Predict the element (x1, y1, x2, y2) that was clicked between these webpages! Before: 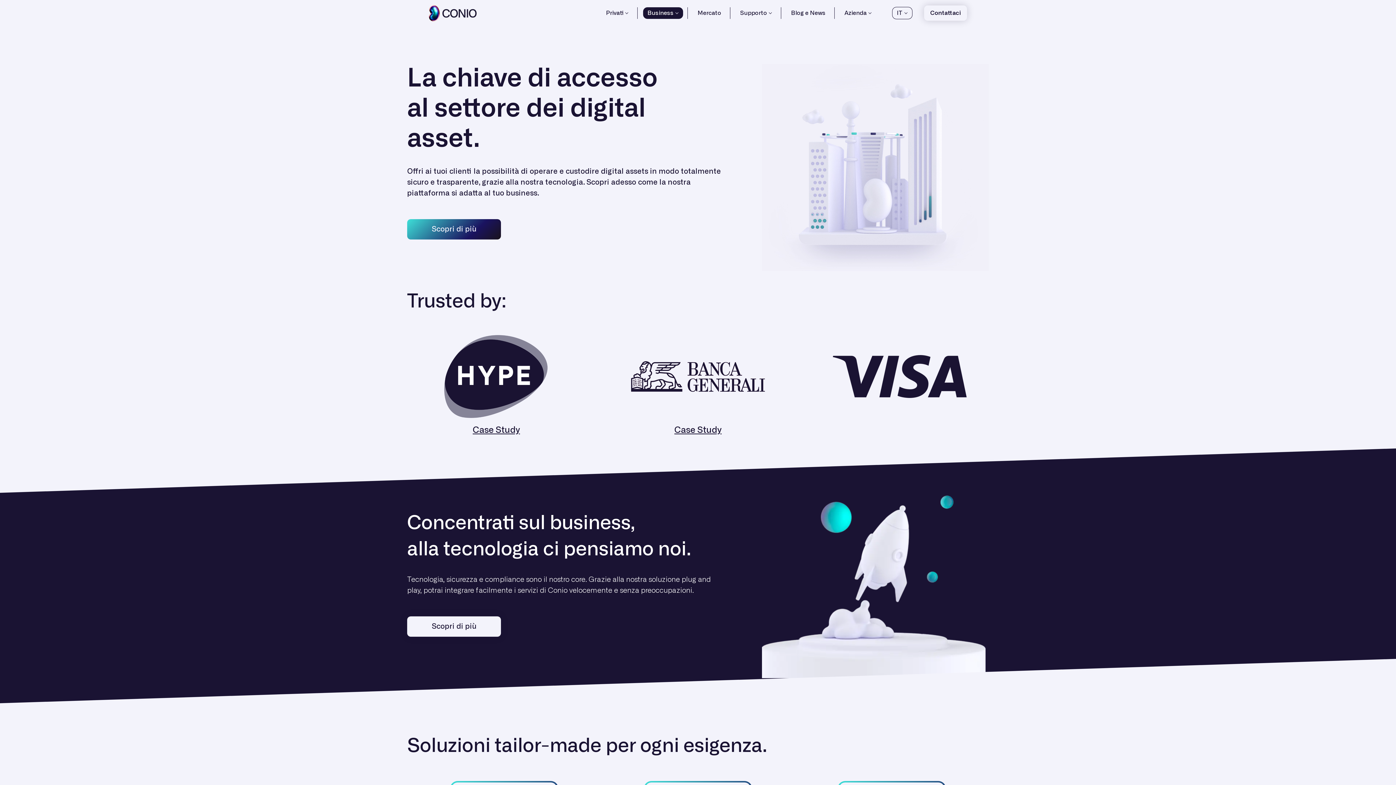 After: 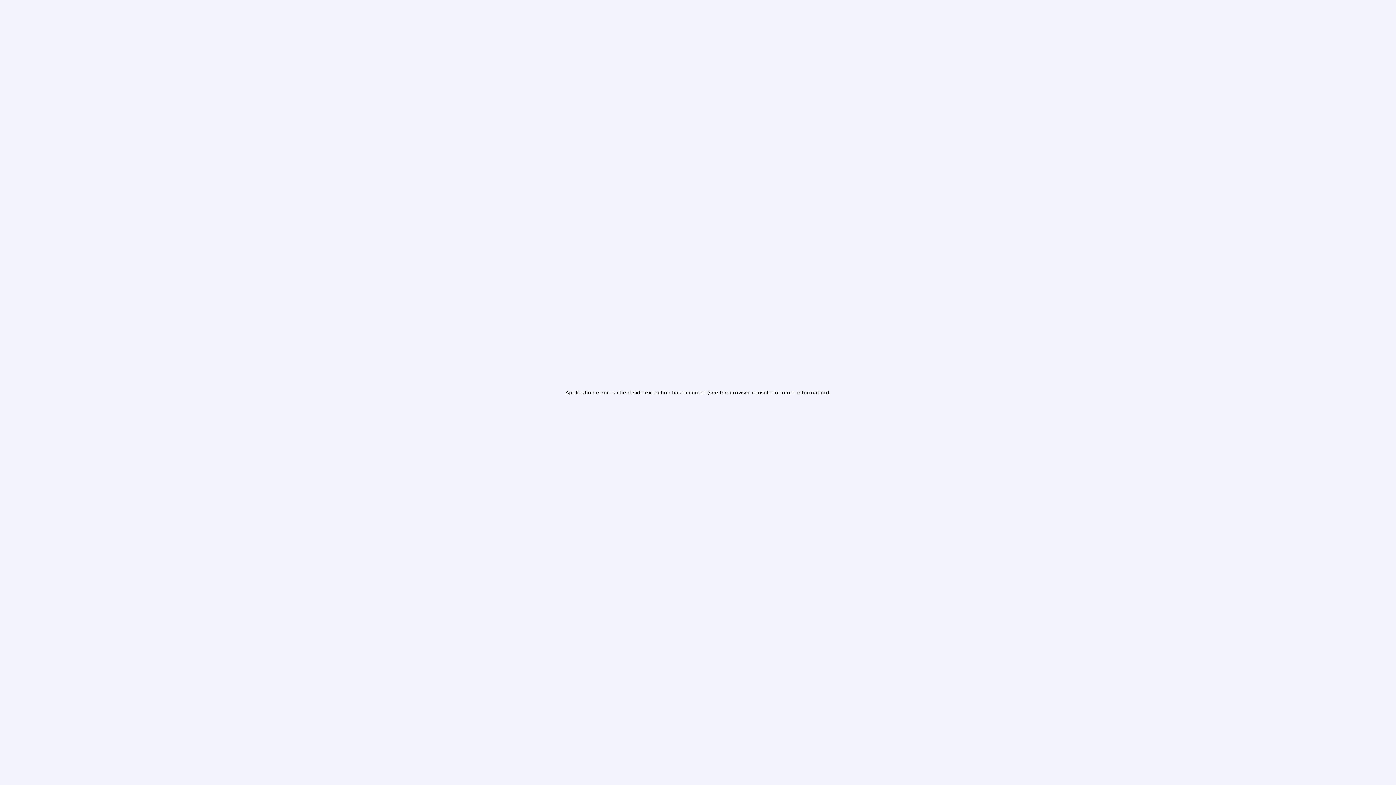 Action: bbox: (674, 426, 721, 434) label: Case Study